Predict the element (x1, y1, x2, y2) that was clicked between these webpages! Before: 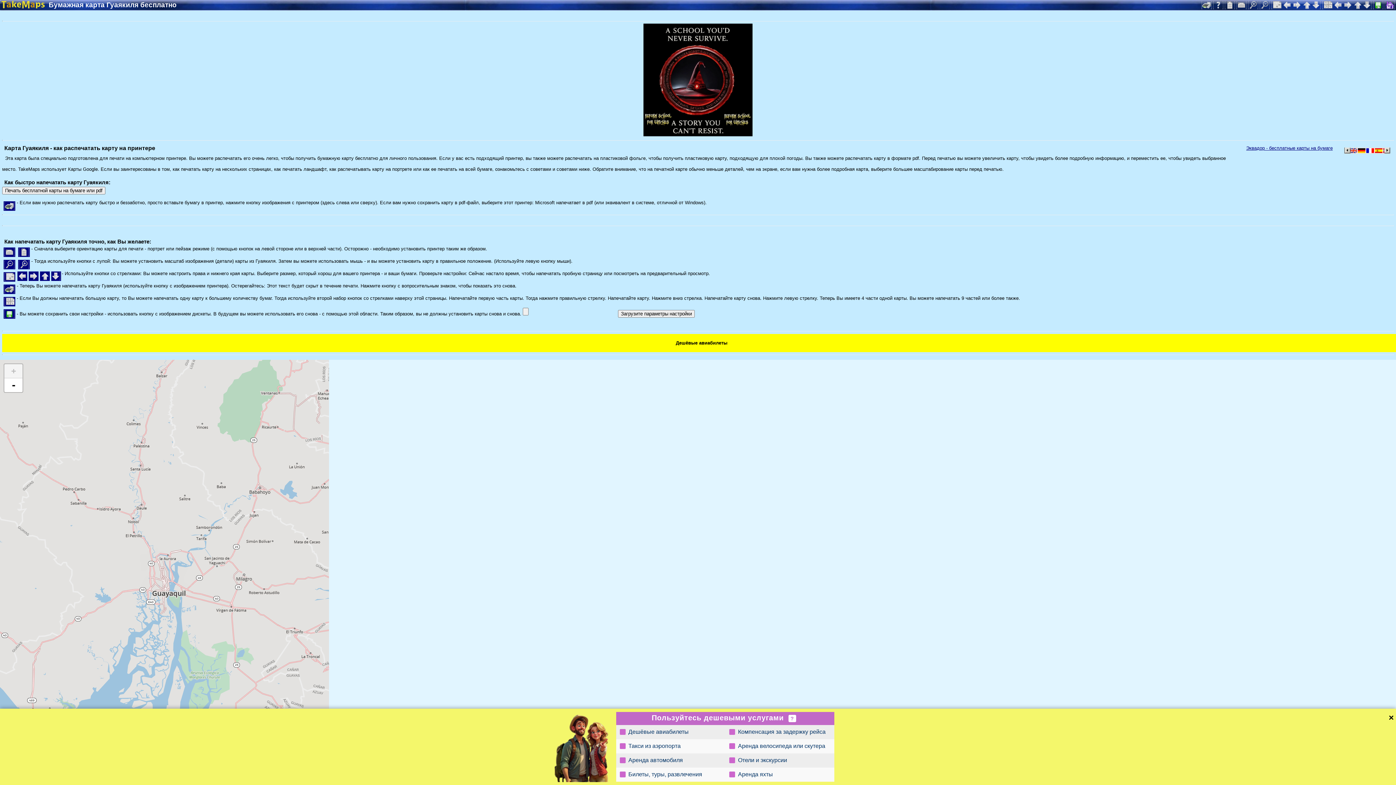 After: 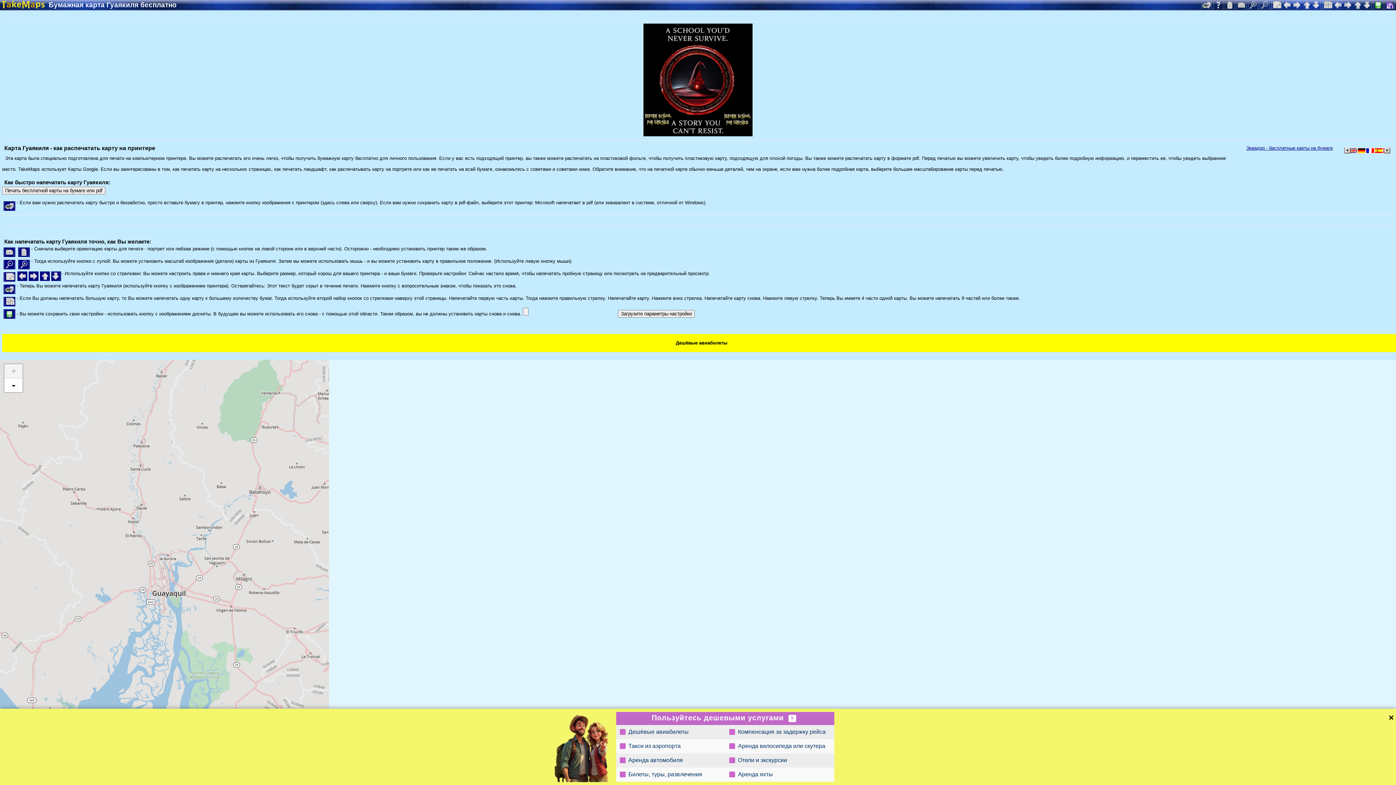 Action: label:  Аренда велосипеда или скутера bbox: (729, 771, 825, 778)